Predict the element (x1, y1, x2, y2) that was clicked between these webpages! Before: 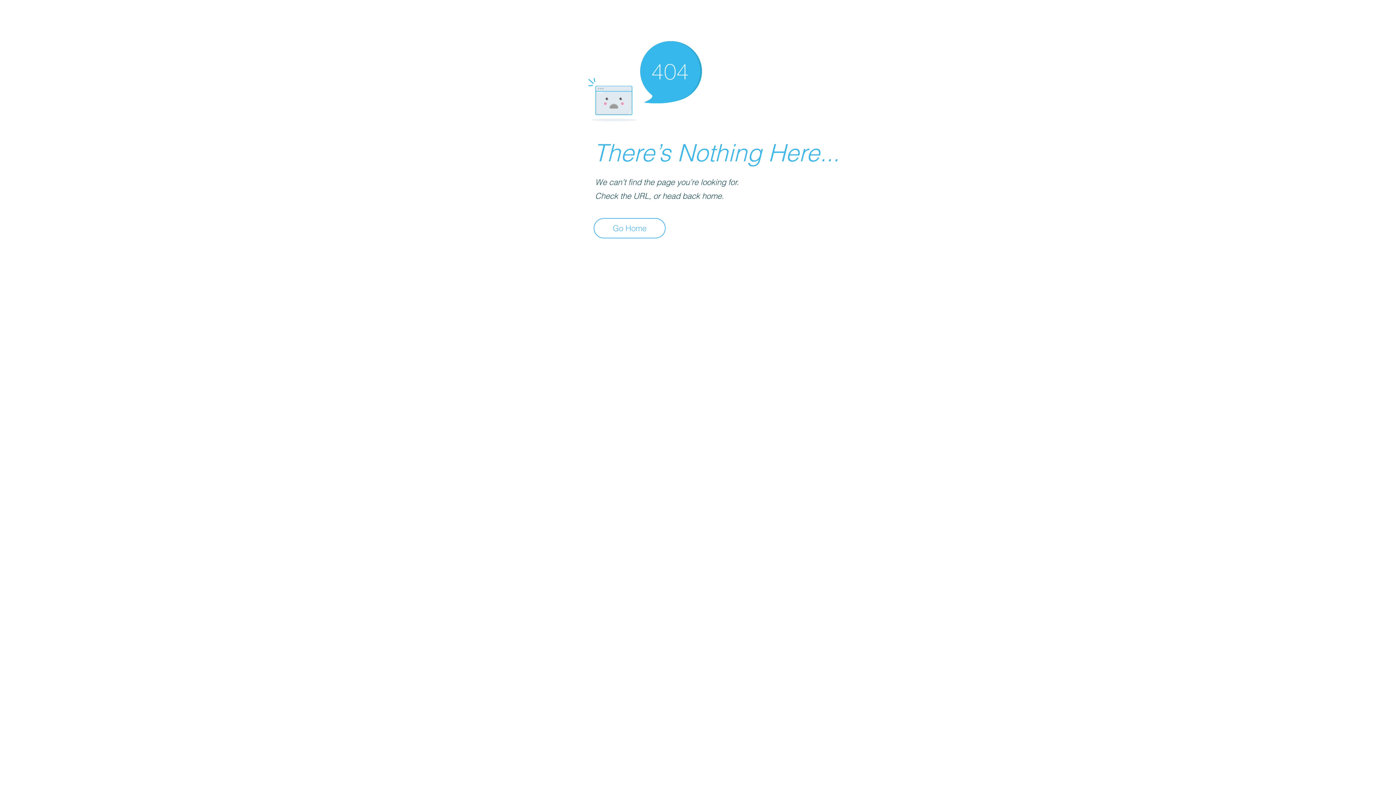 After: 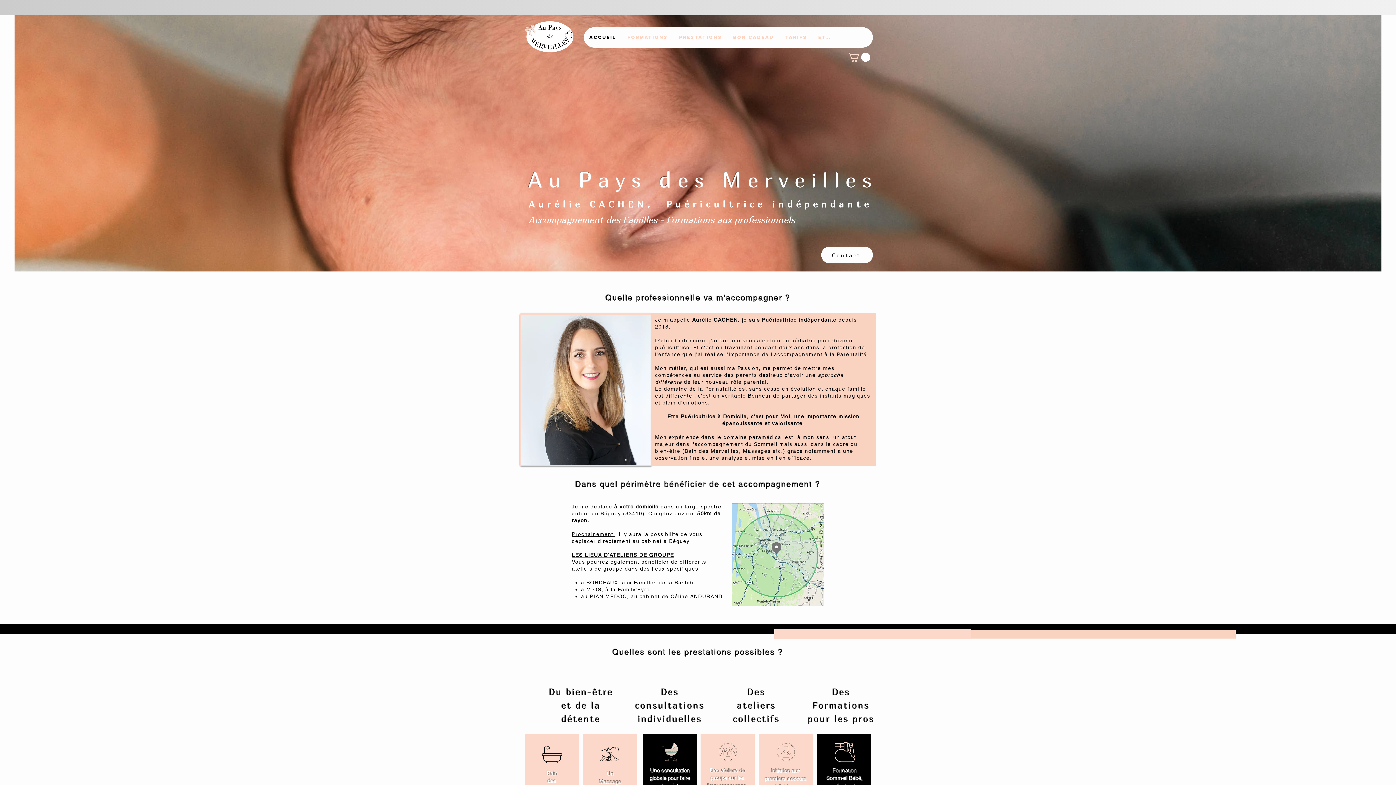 Action: bbox: (593, 218, 665, 238) label: Go Home